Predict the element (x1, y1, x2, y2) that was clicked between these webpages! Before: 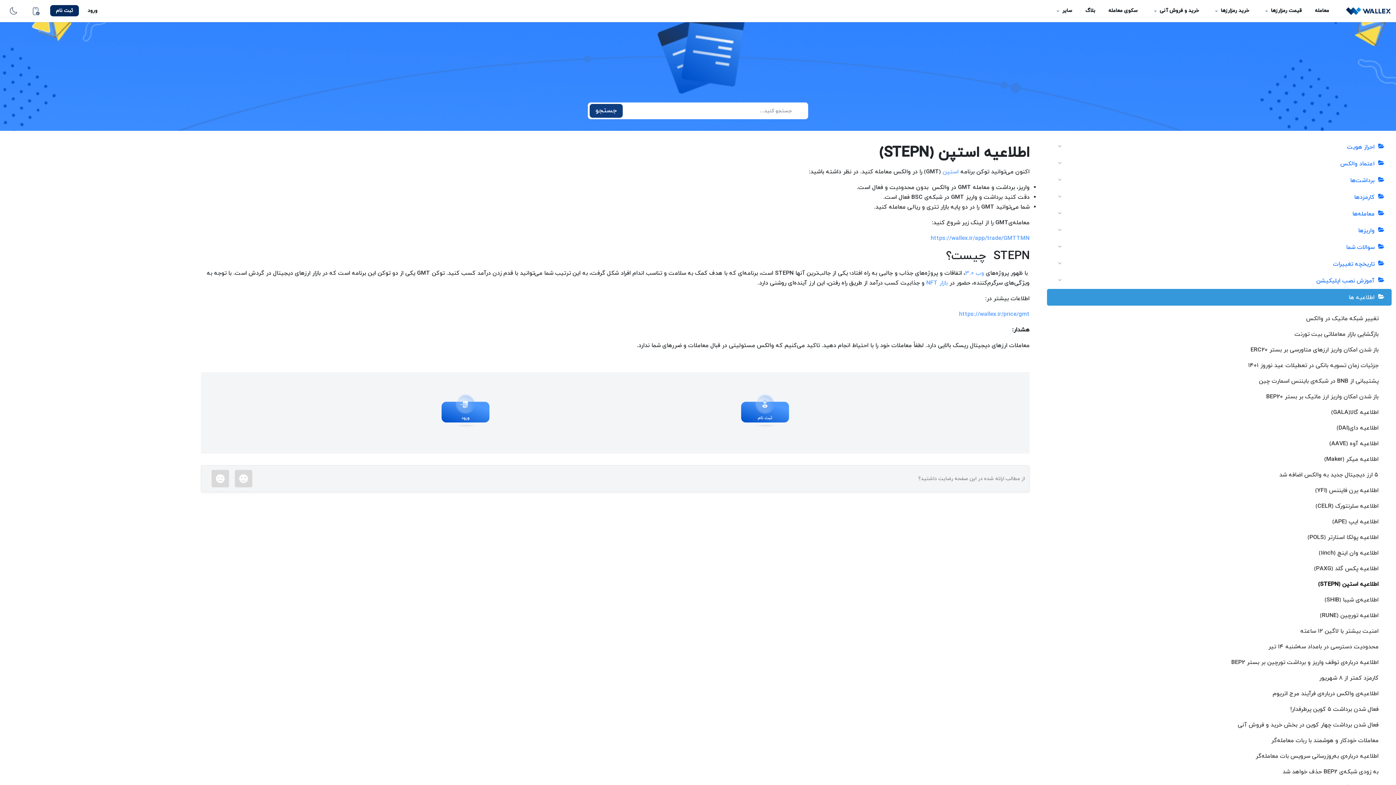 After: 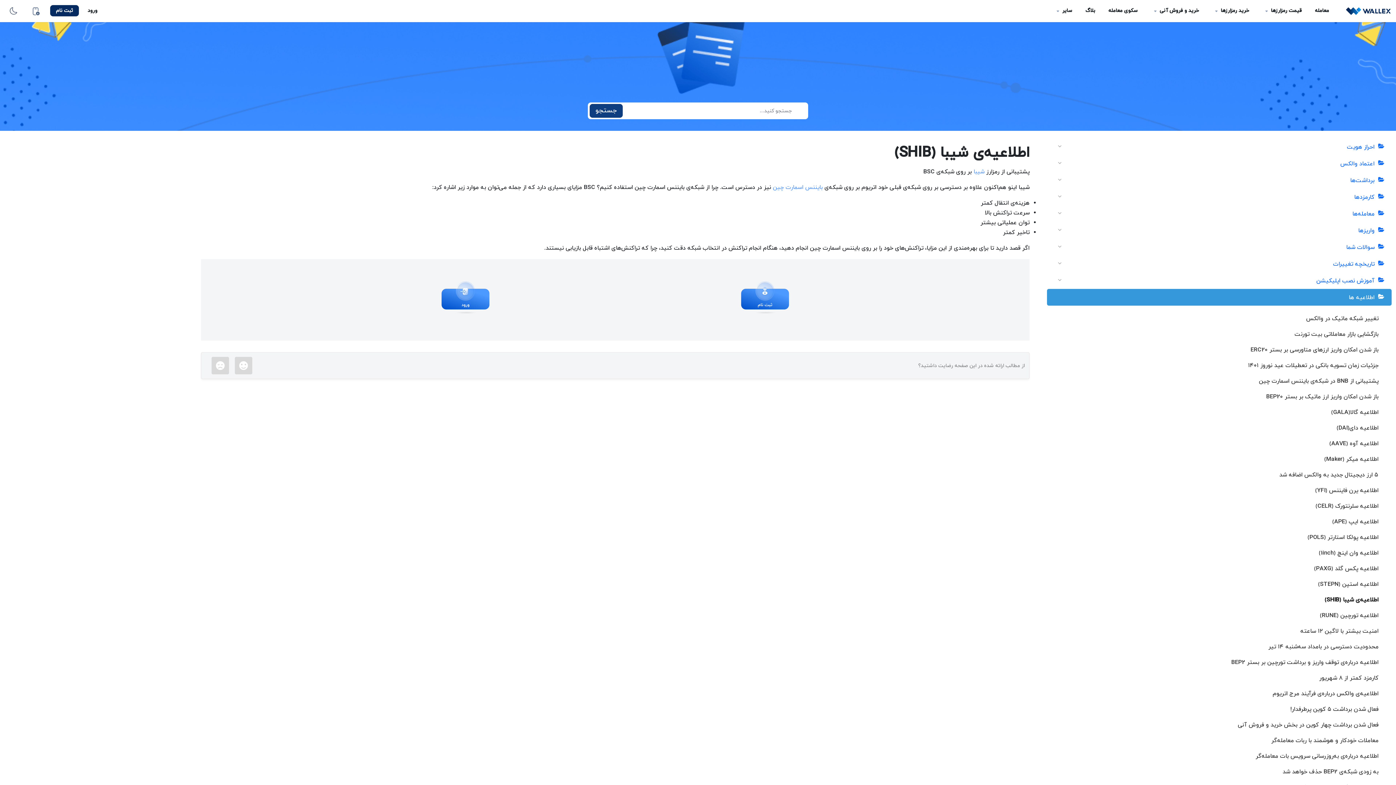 Action: label: اطلاعیه‌ی شیبا (SHIB) bbox: (1047, 592, 1382, 608)